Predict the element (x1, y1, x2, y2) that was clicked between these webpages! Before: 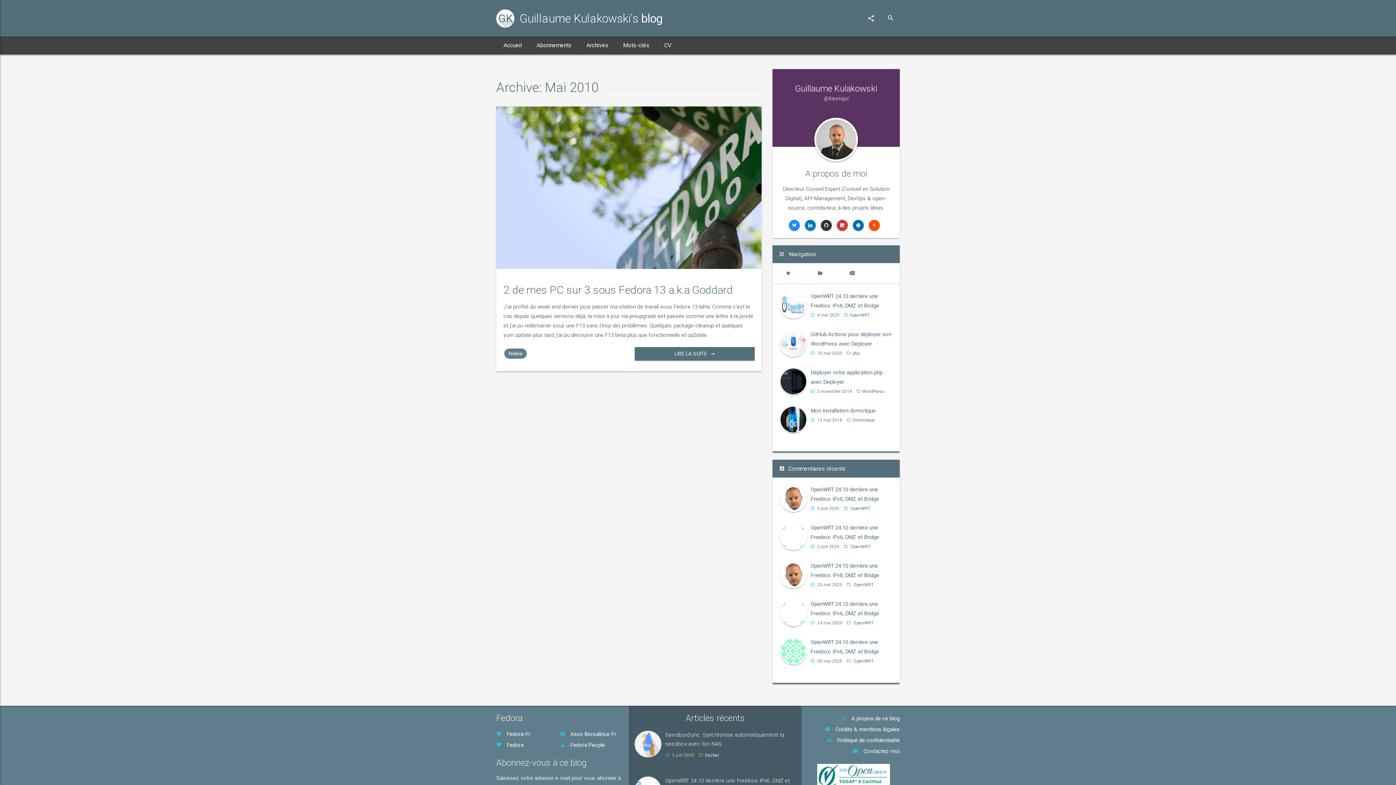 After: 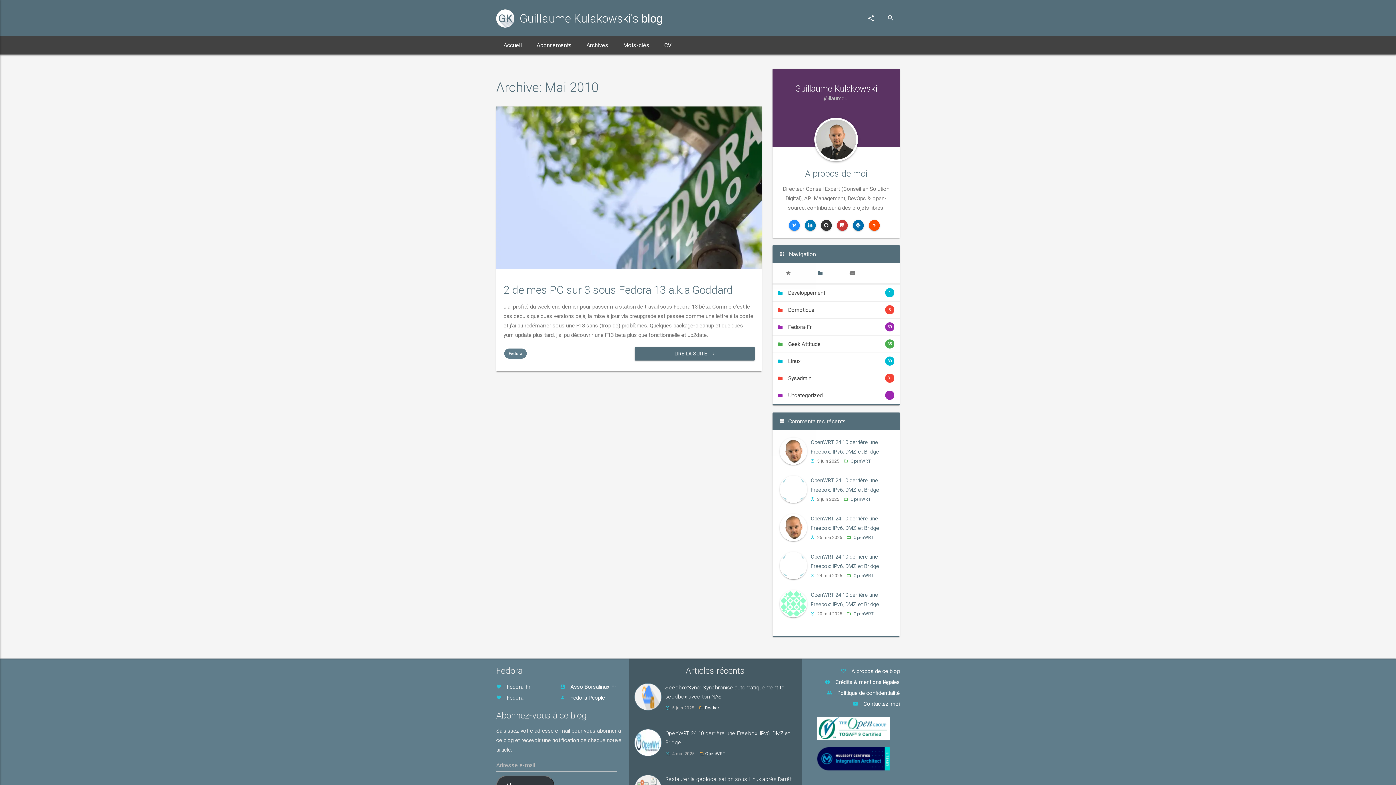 Action: bbox: (804, 263, 836, 283)